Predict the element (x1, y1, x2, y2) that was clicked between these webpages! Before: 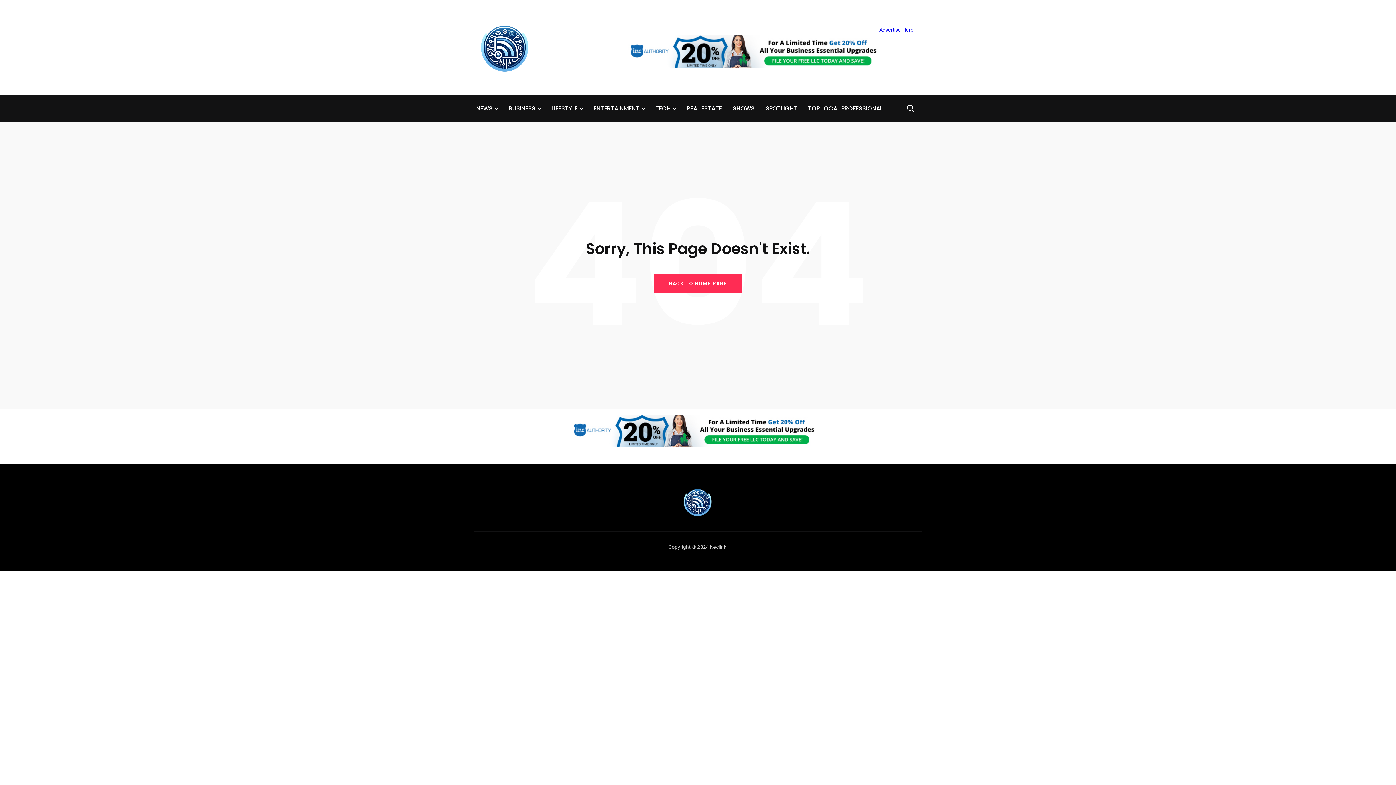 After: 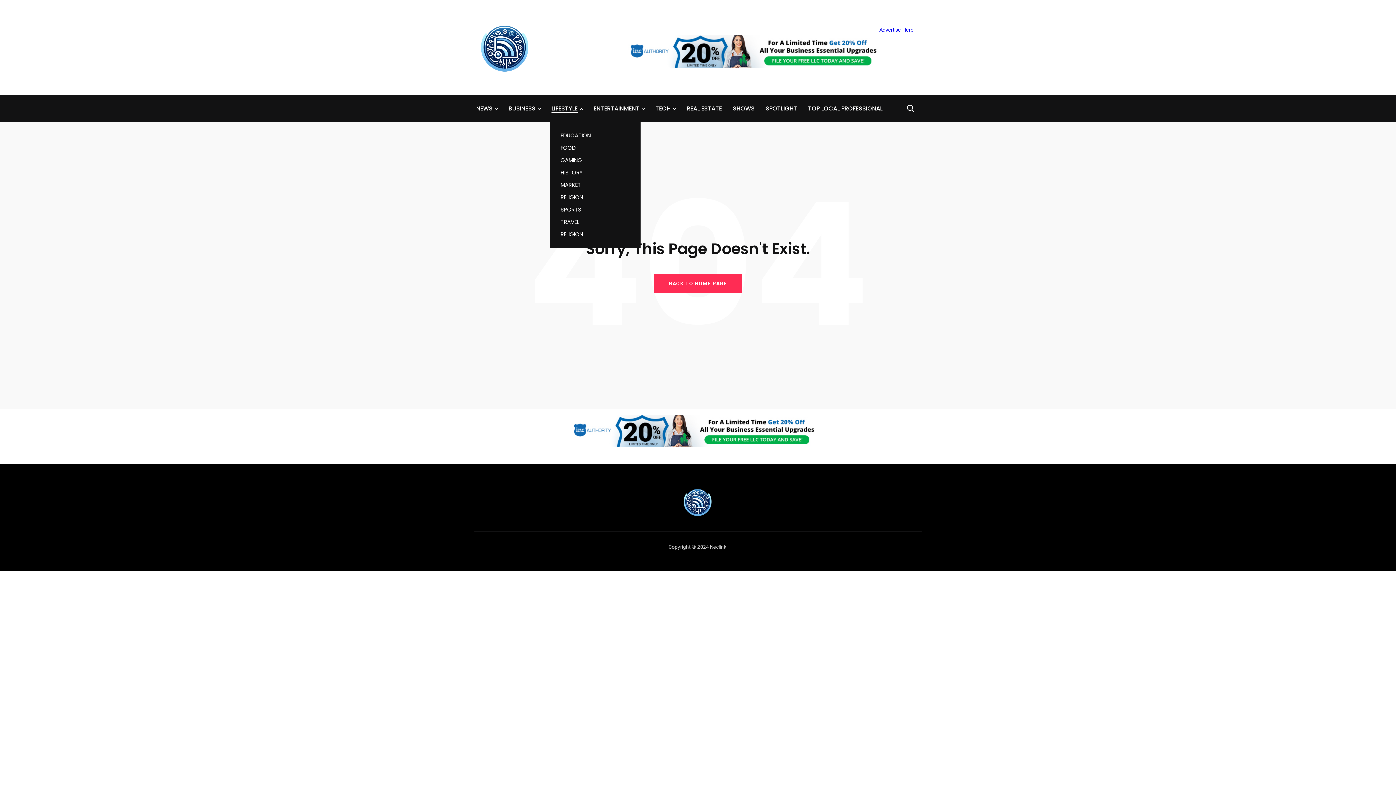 Action: label: LIFESTYLE bbox: (551, 104, 577, 113)